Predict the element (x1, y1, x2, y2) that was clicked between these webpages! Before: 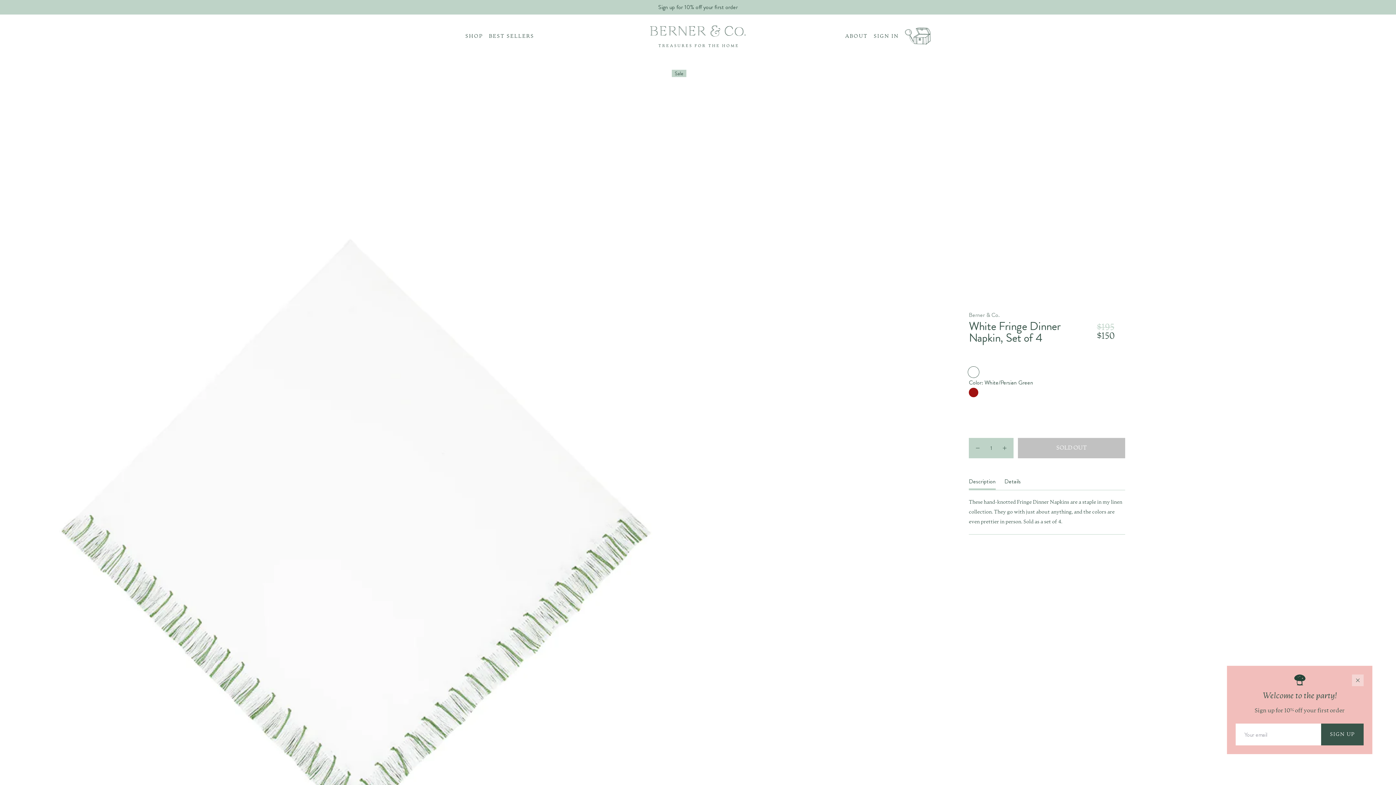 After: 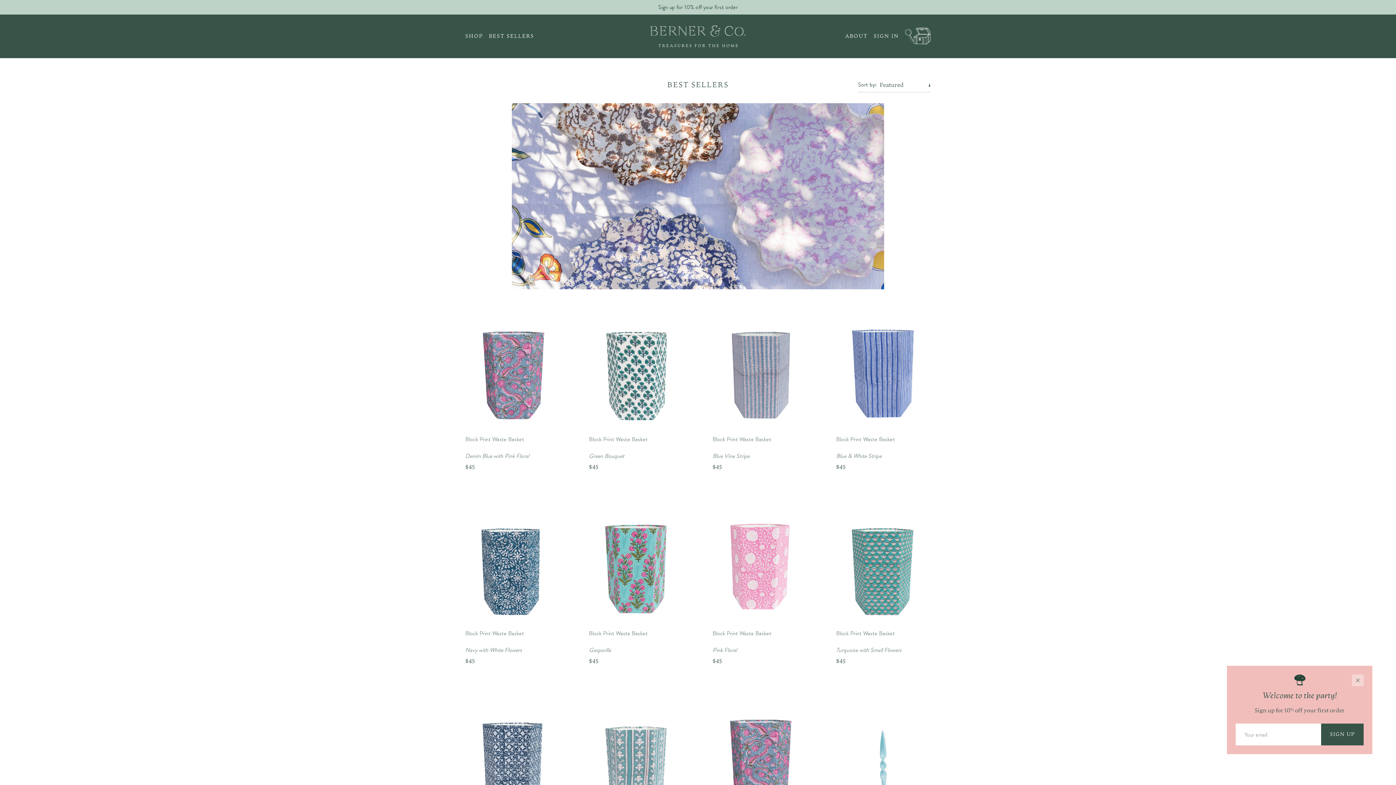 Action: label: BEST SELLERS bbox: (489, 33, 534, 38)